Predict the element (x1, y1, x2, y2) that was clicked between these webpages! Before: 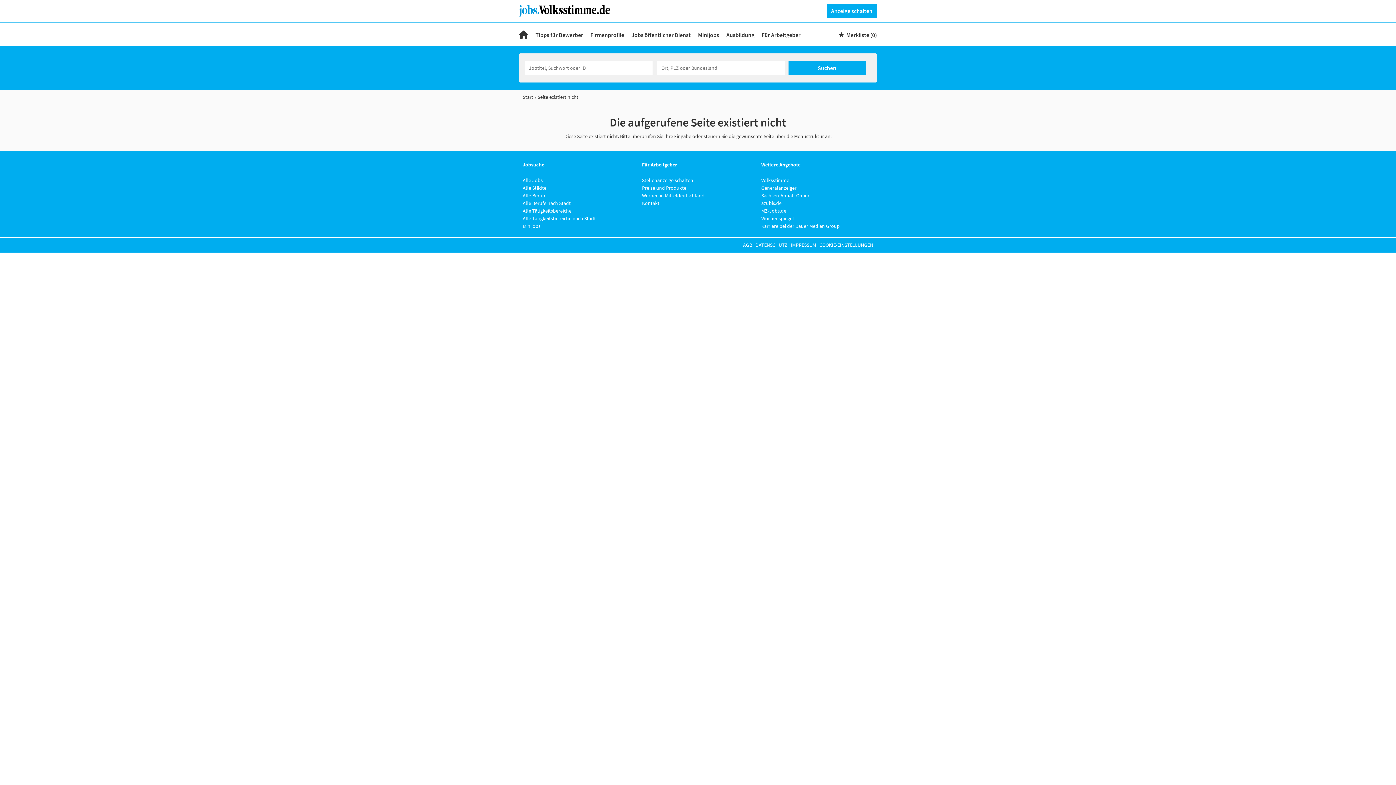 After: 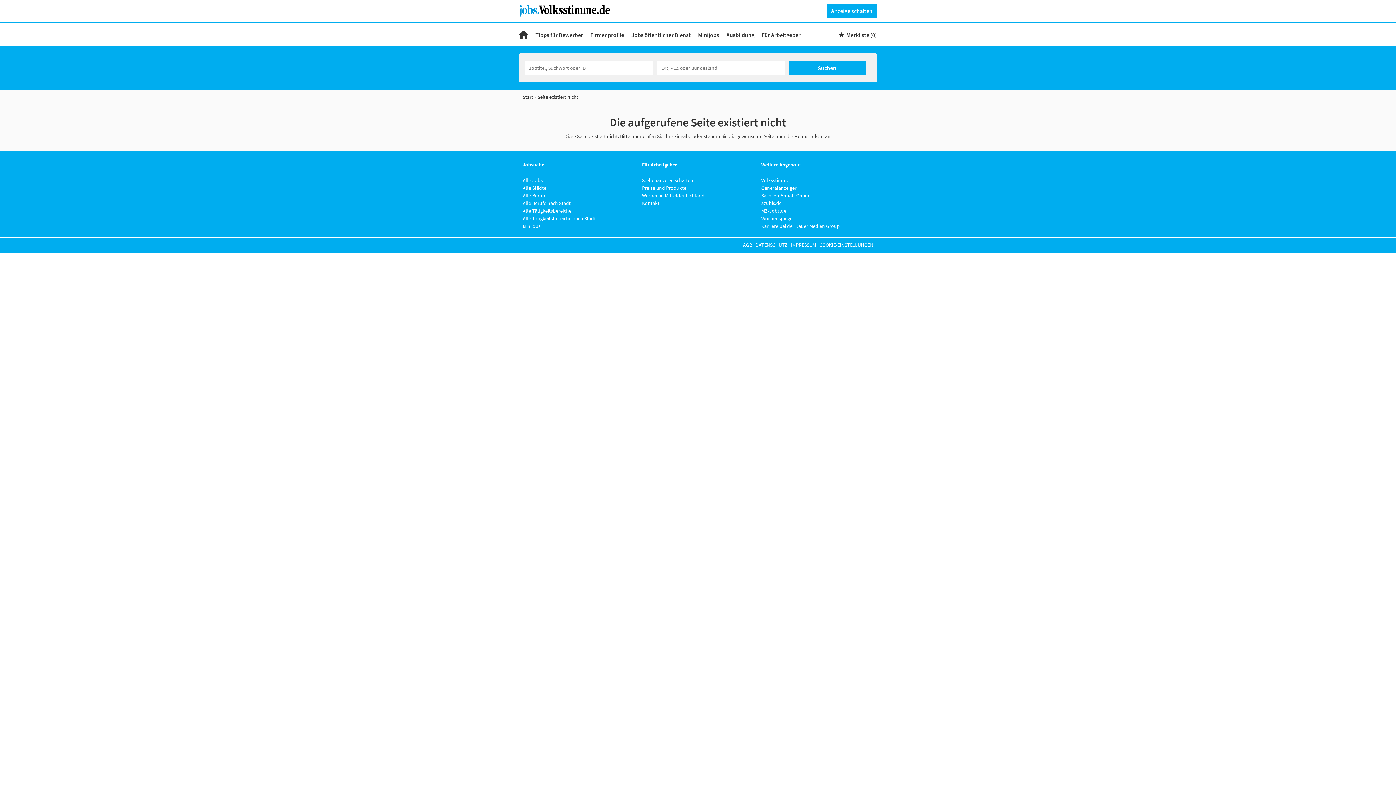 Action: label: Seite existiert nicht bbox: (537, 93, 578, 100)